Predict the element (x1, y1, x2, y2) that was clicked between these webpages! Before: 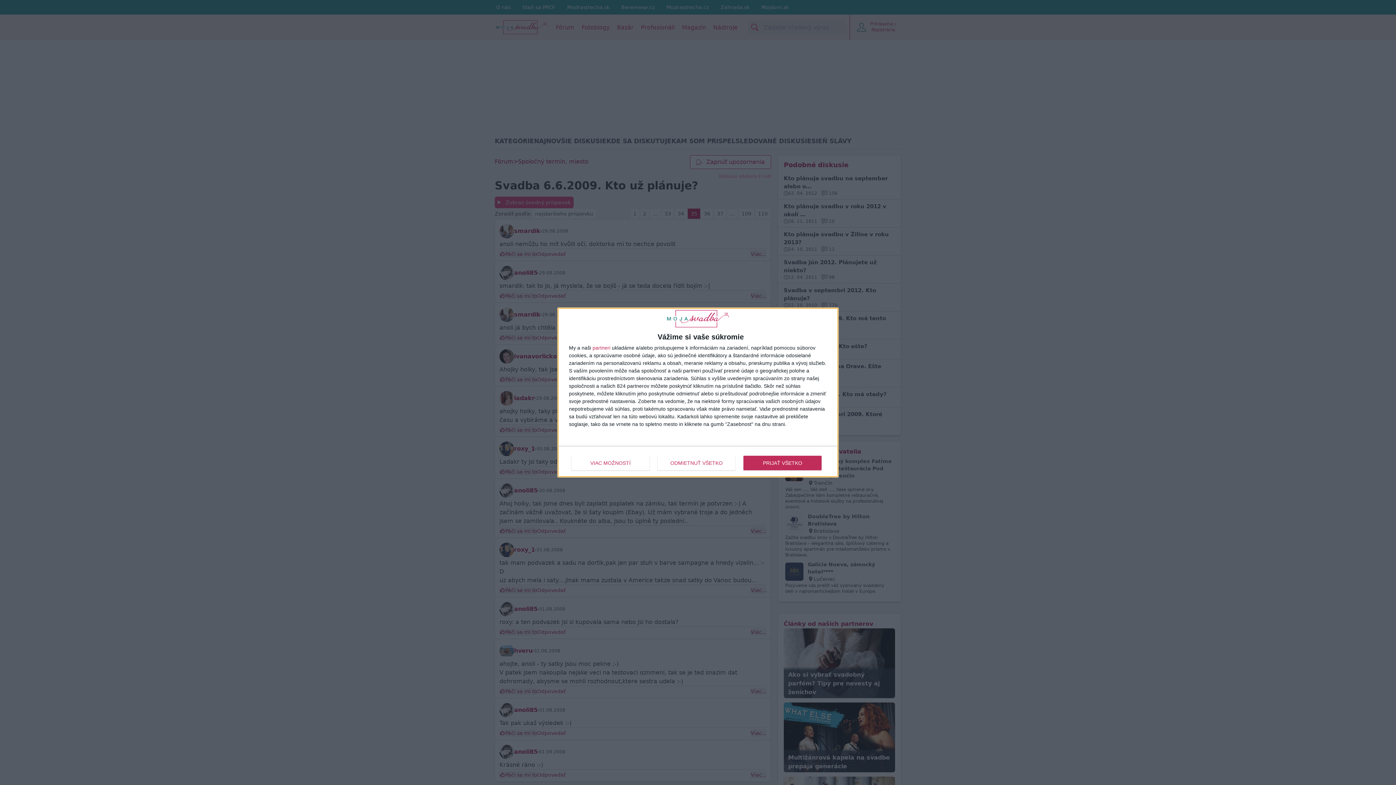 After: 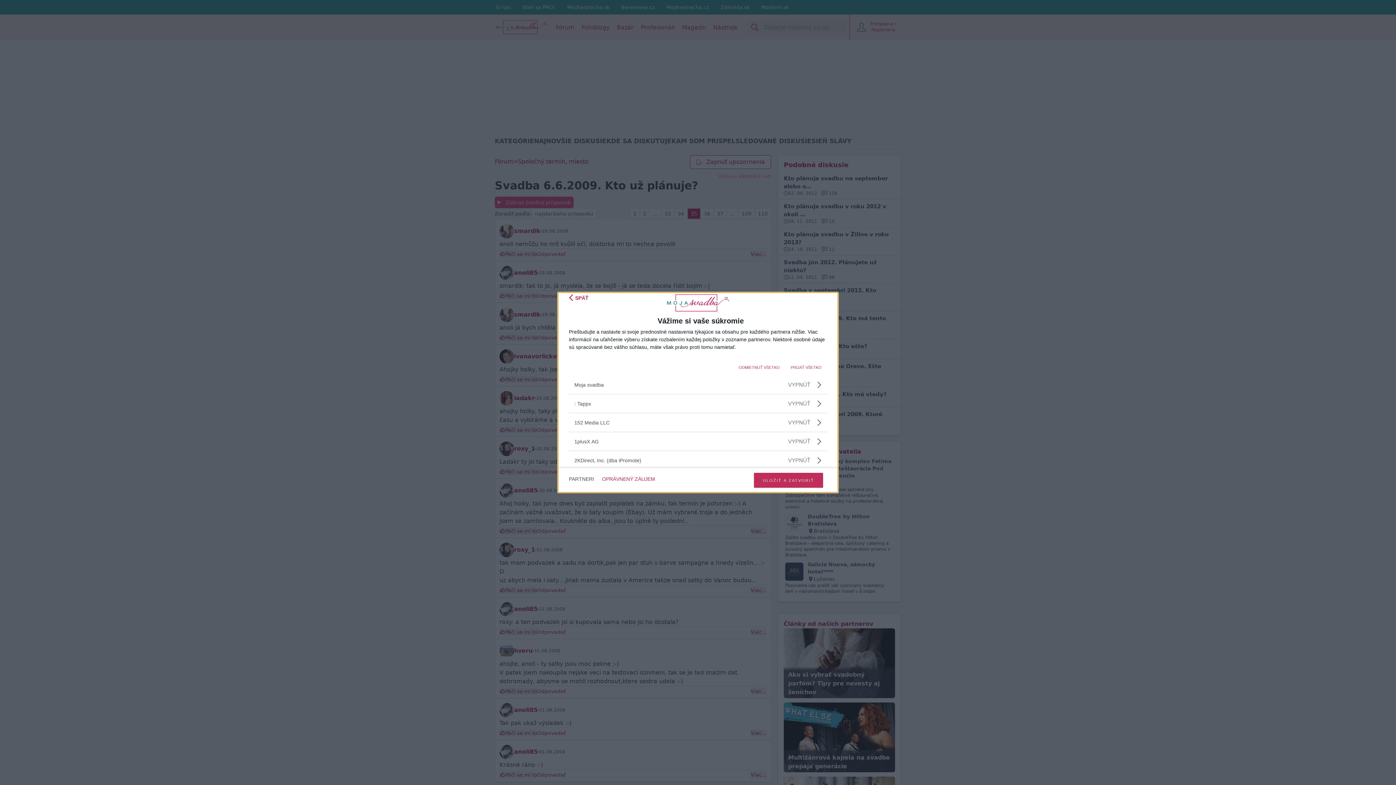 Action: label: partneri bbox: (592, 345, 610, 350)